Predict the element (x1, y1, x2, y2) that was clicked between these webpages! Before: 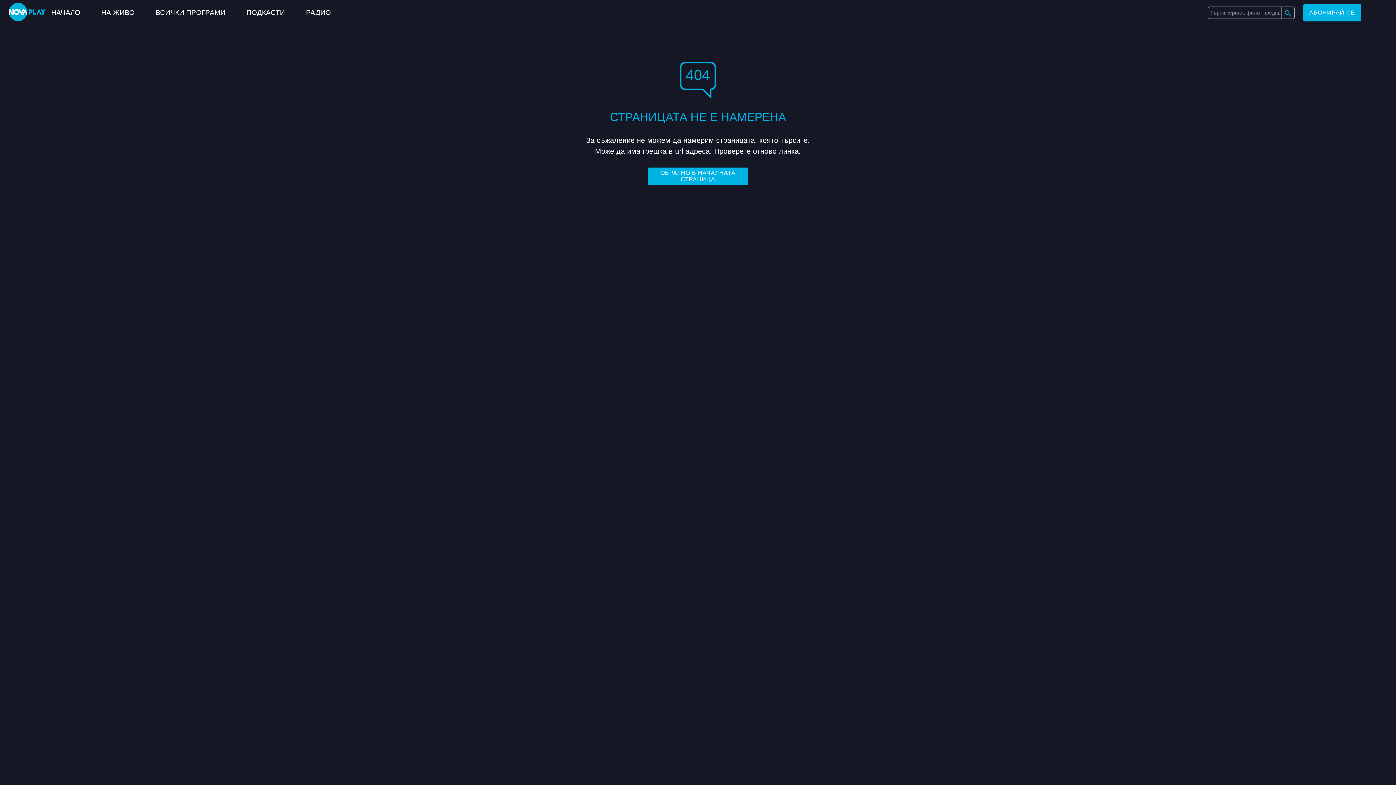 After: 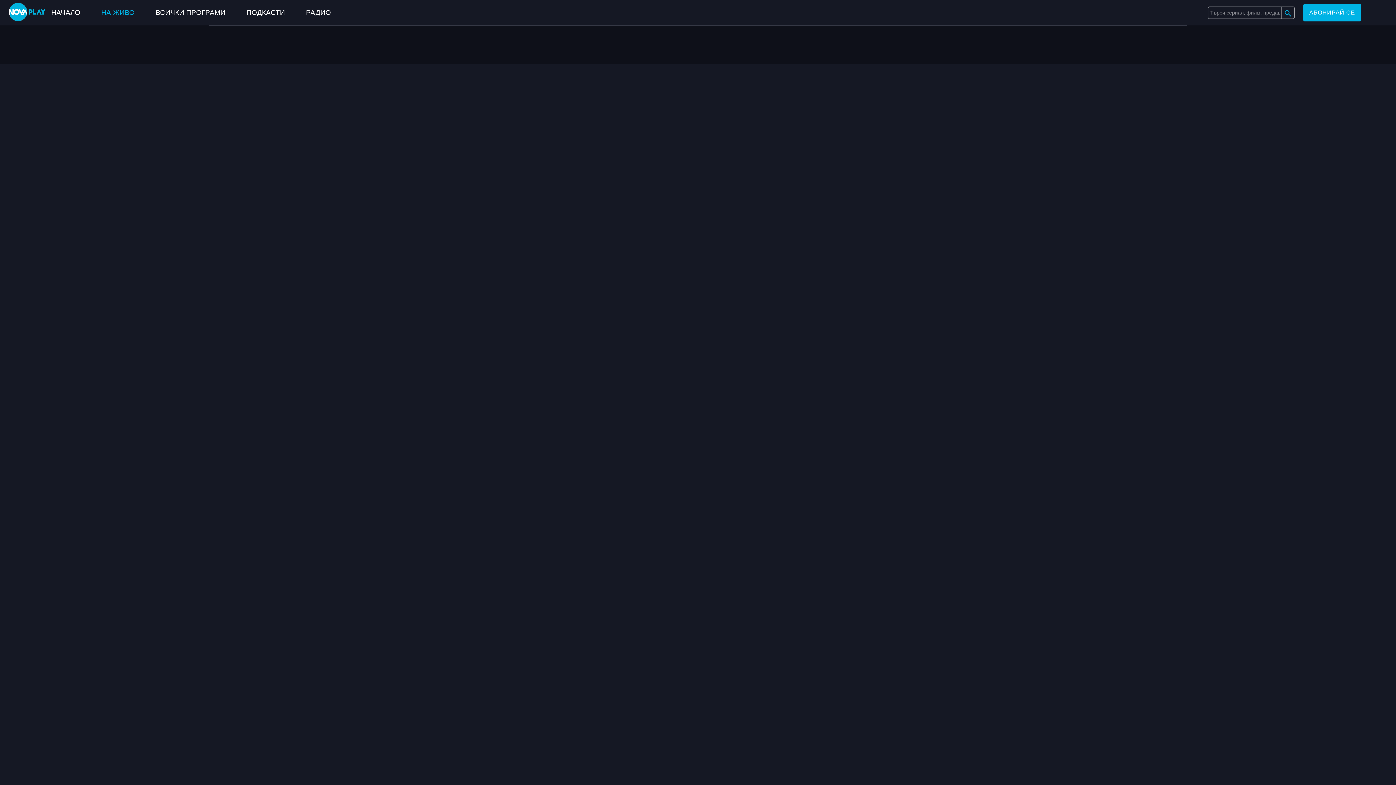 Action: label: НА ЖИВО bbox: (101, 8, 134, 16)